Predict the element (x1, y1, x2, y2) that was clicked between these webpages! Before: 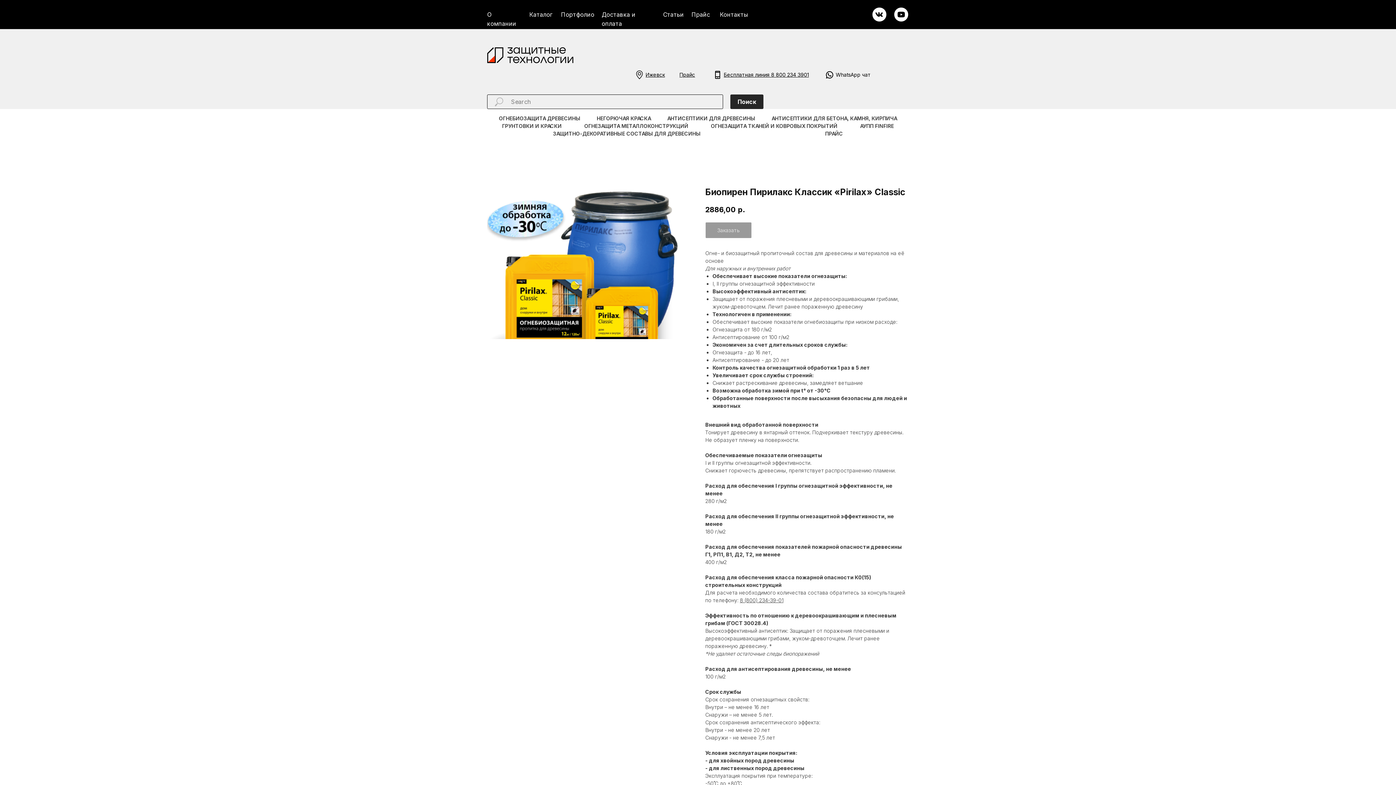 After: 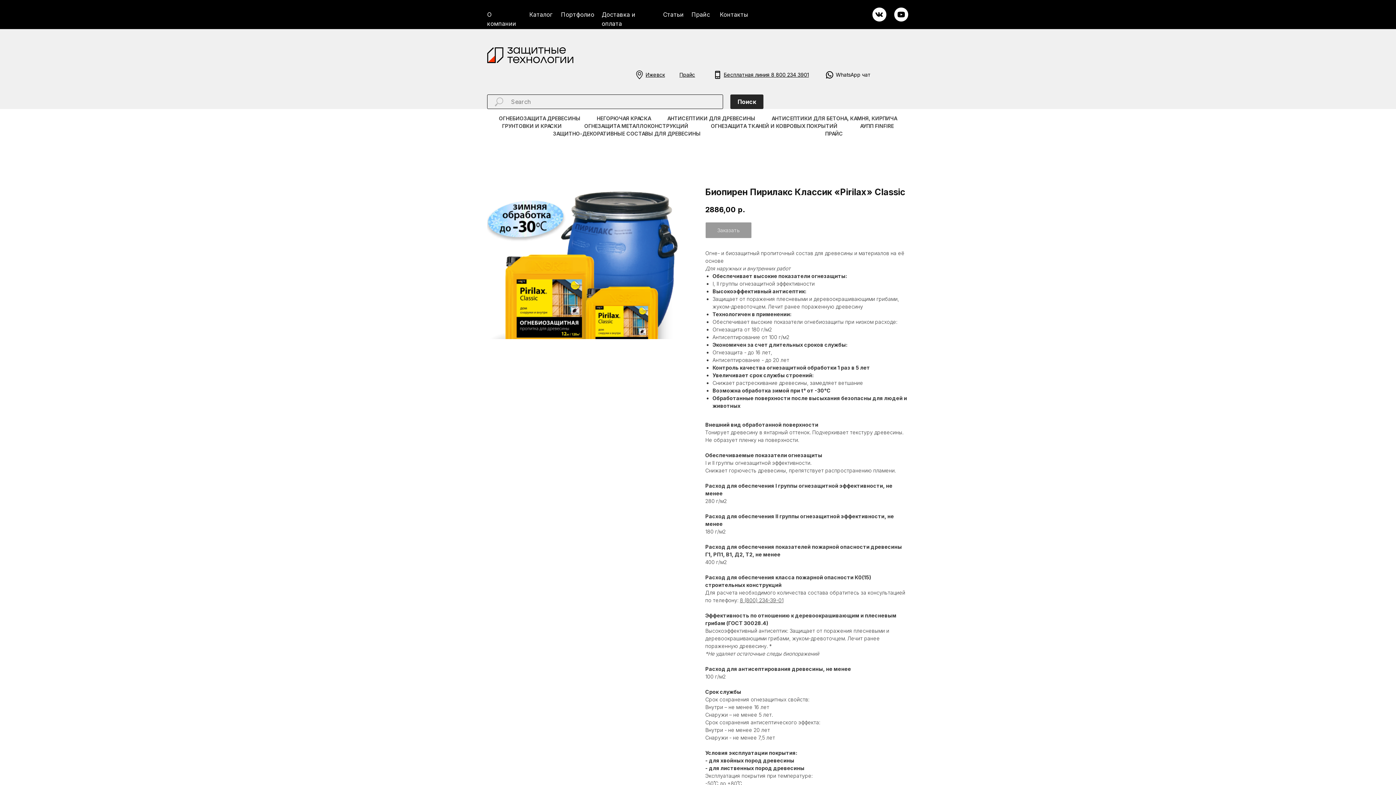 Action: bbox: (872, 7, 886, 21)